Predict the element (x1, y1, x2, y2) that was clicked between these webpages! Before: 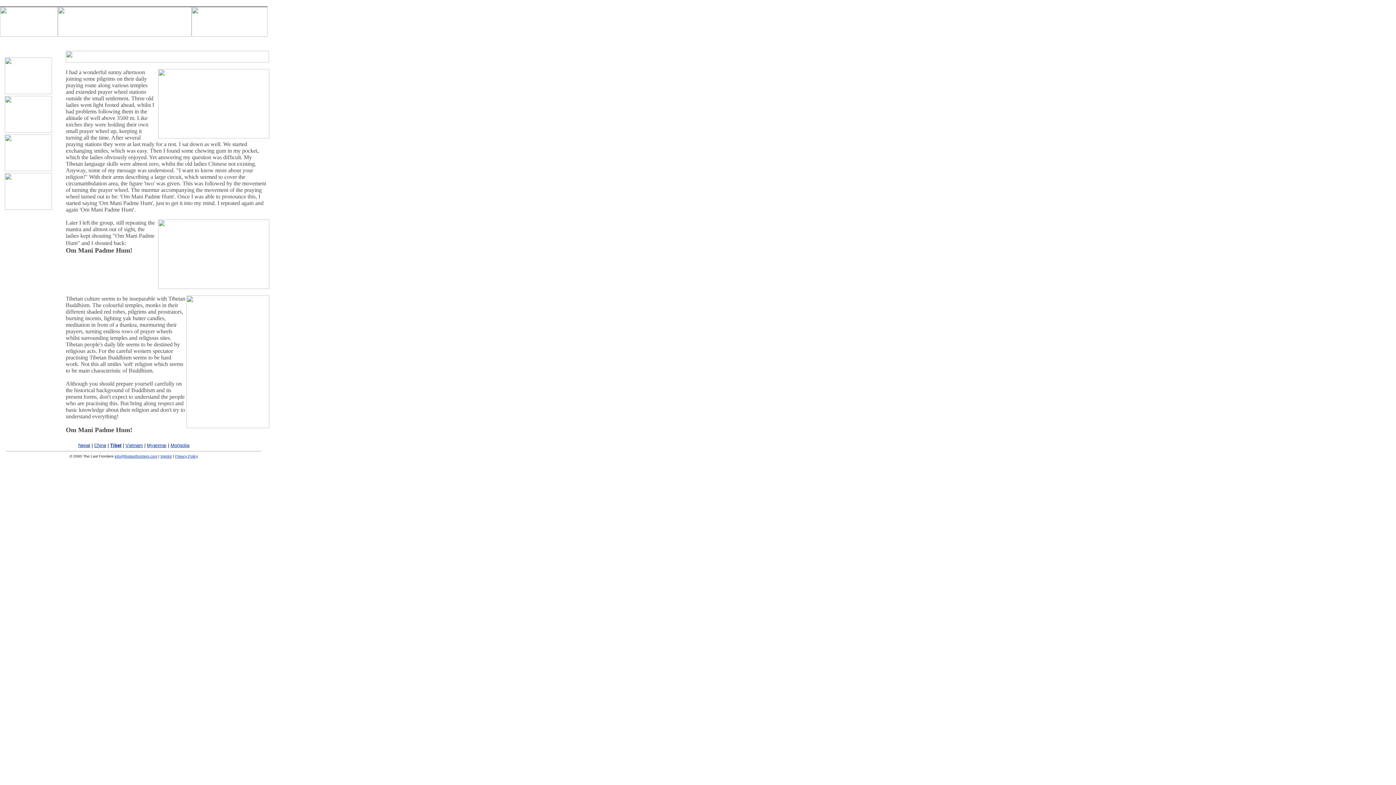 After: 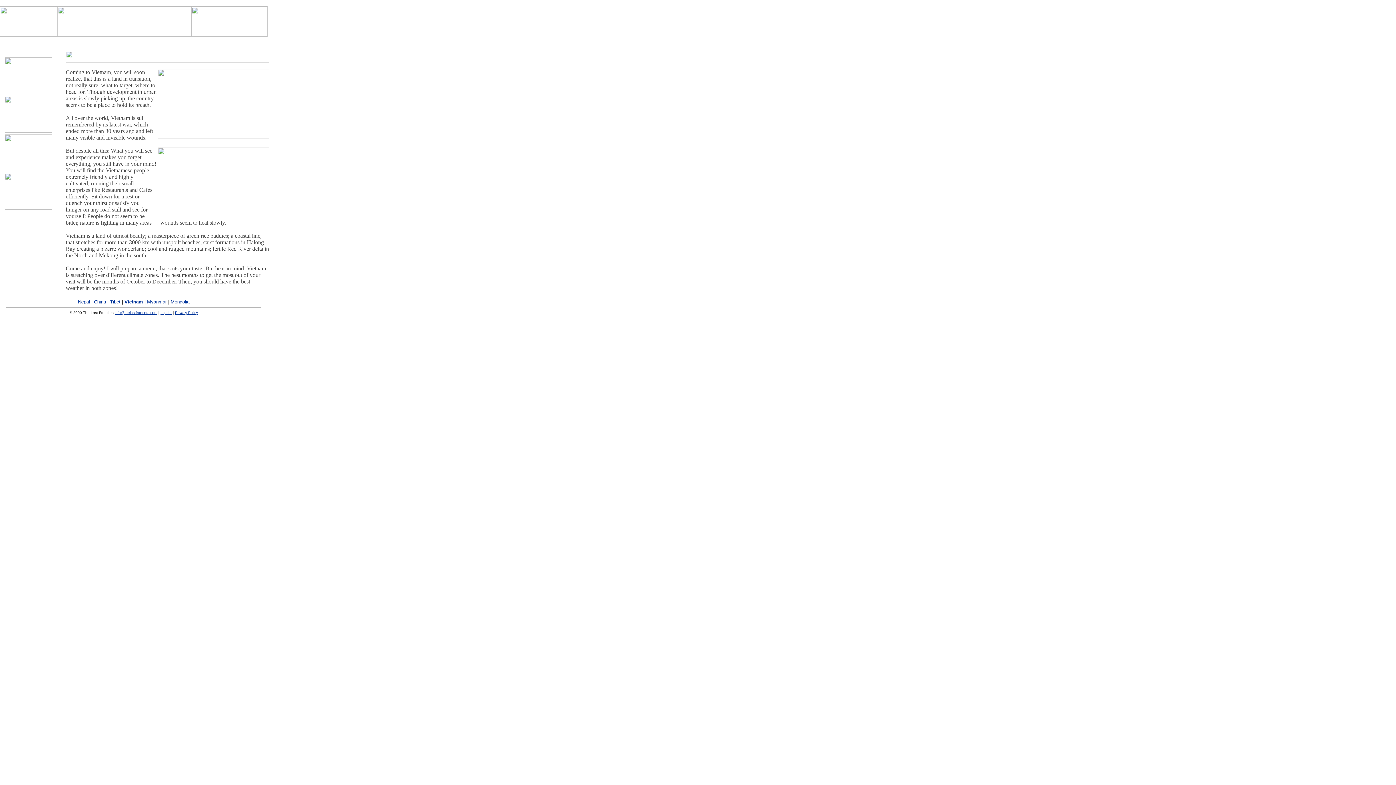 Action: bbox: (125, 442, 142, 448) label: Vietnam